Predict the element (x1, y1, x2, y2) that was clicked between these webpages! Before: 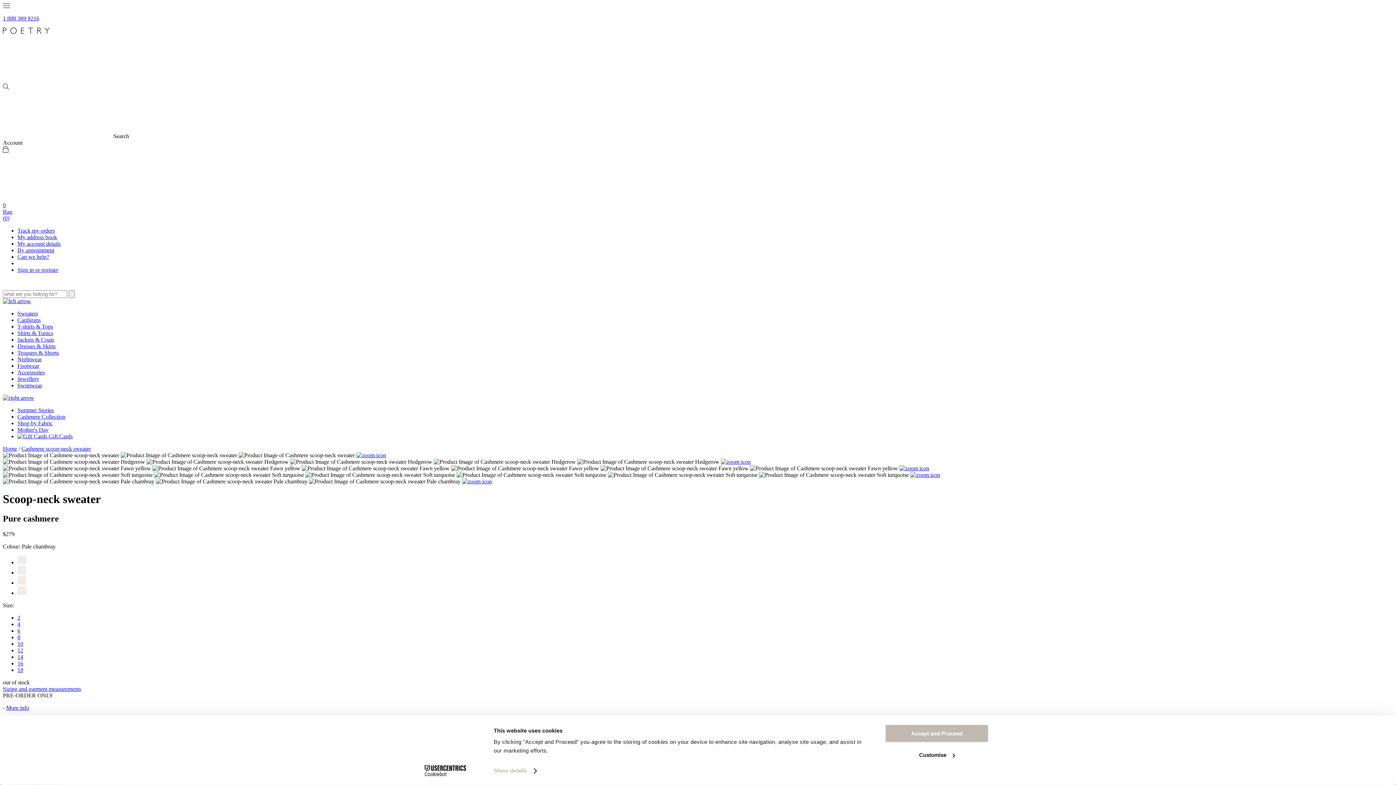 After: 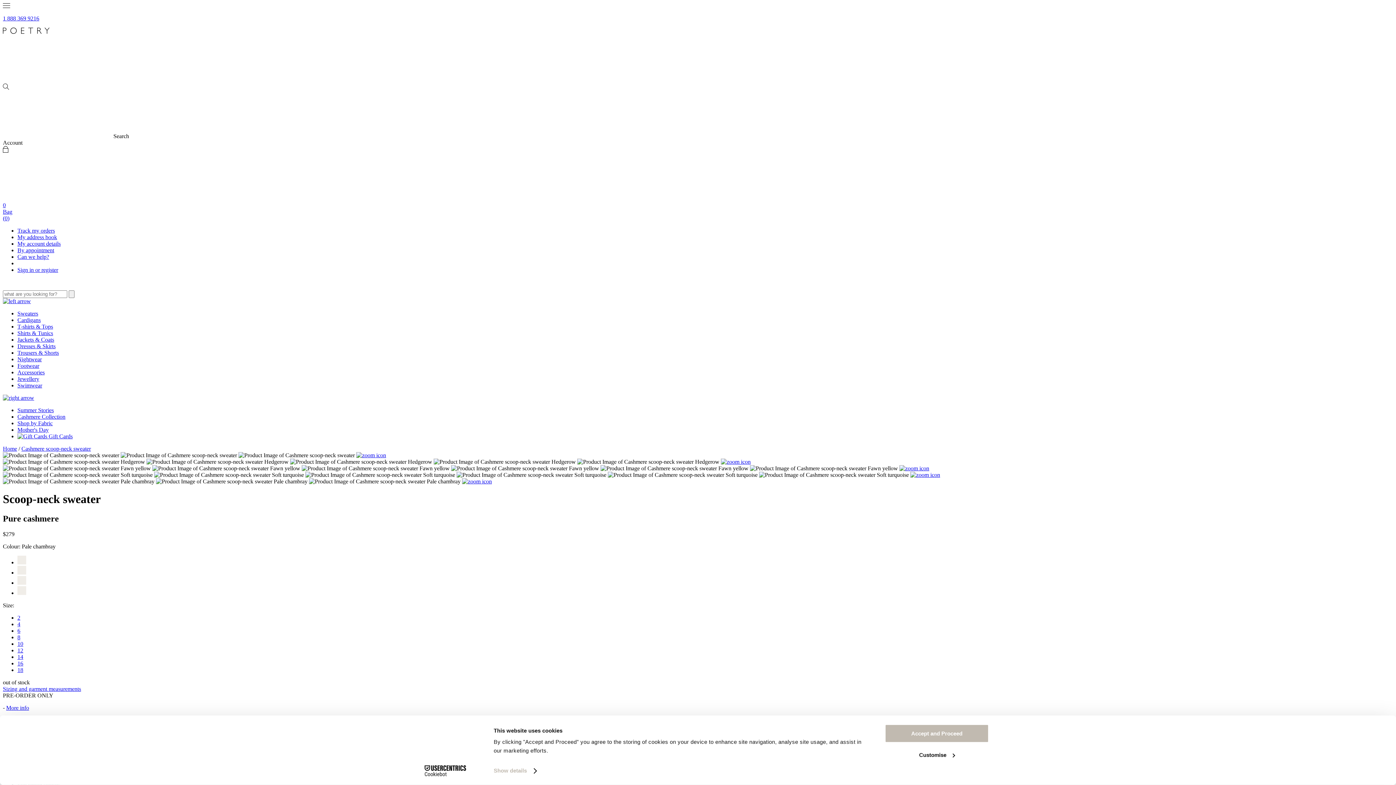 Action: label: Sizing and garment measurements bbox: (2, 686, 81, 692)